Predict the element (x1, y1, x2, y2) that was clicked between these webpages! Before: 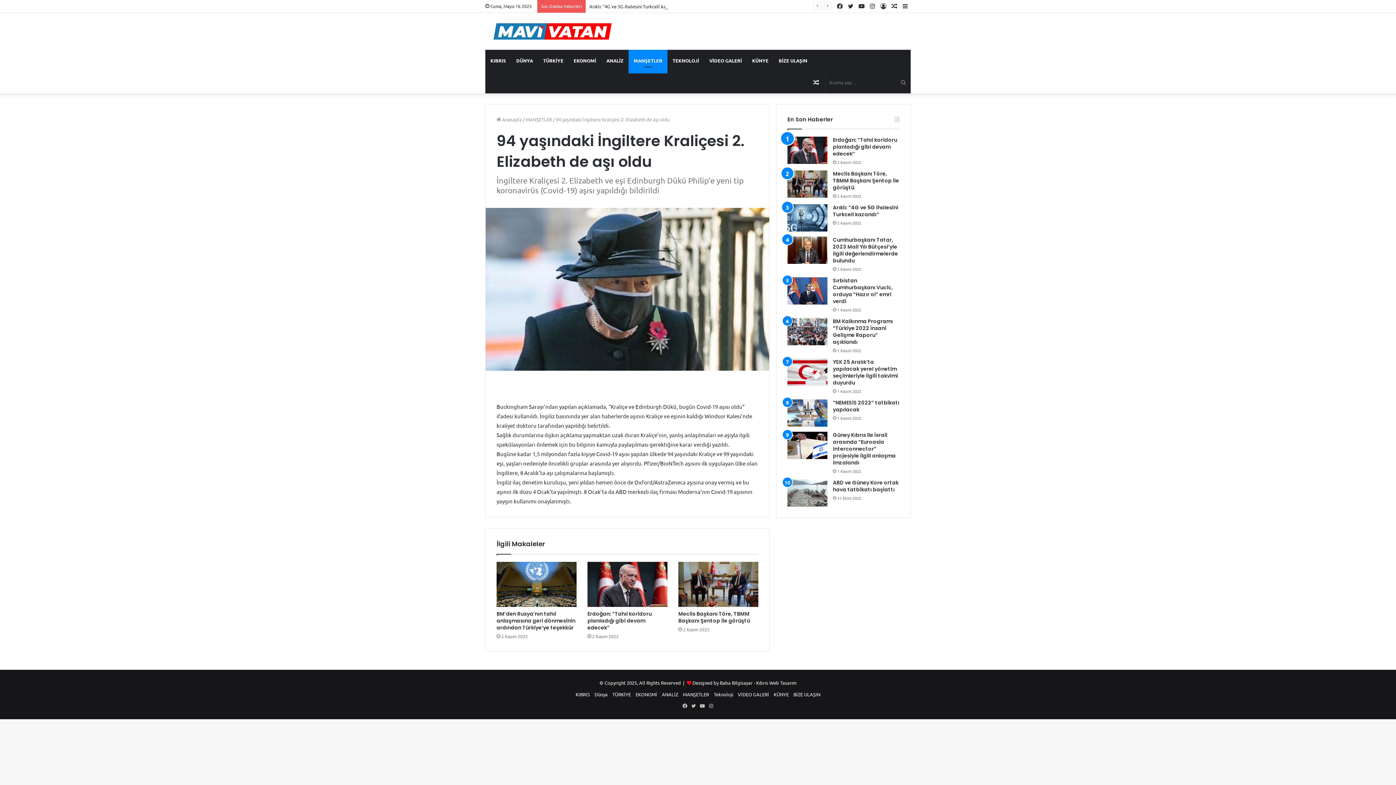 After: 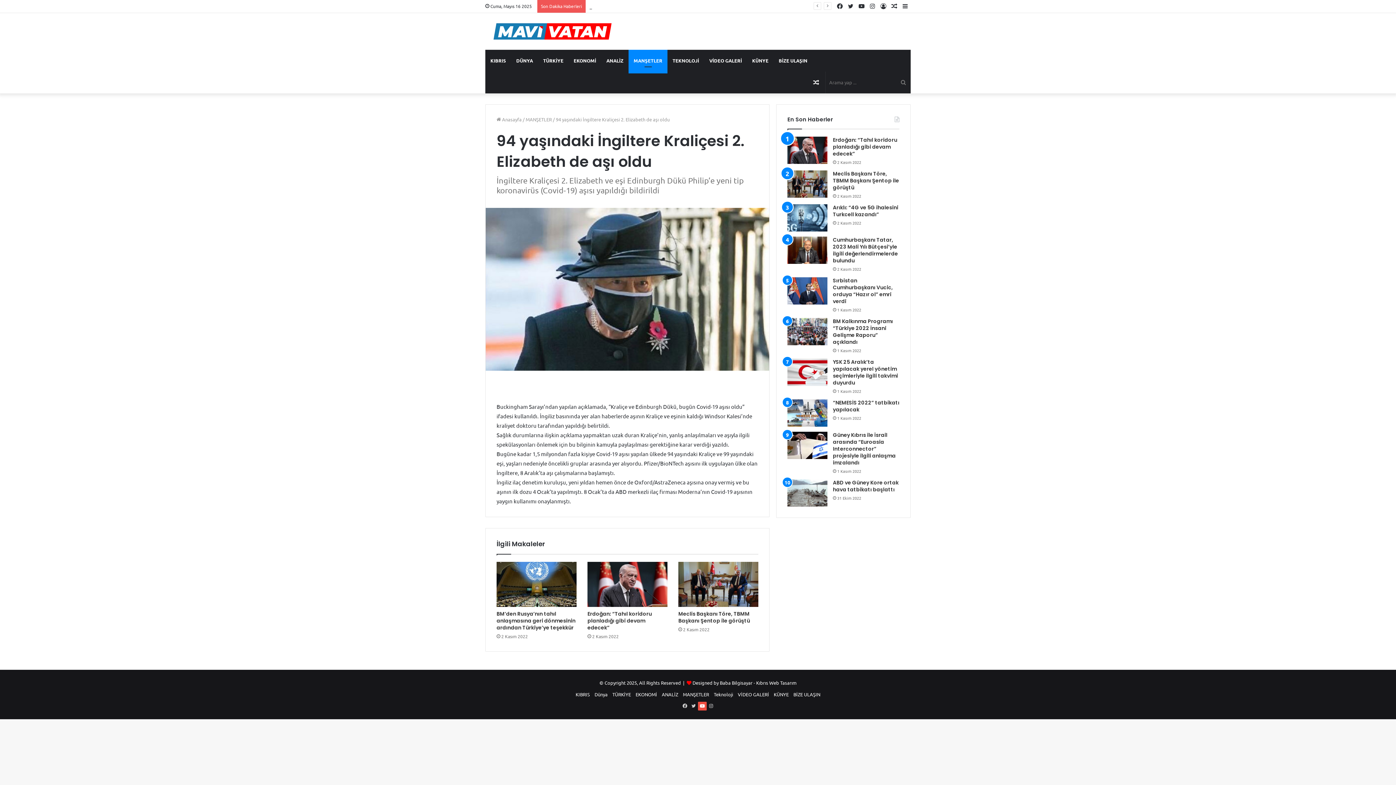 Action: bbox: (698, 702, 706, 710) label: YouTube